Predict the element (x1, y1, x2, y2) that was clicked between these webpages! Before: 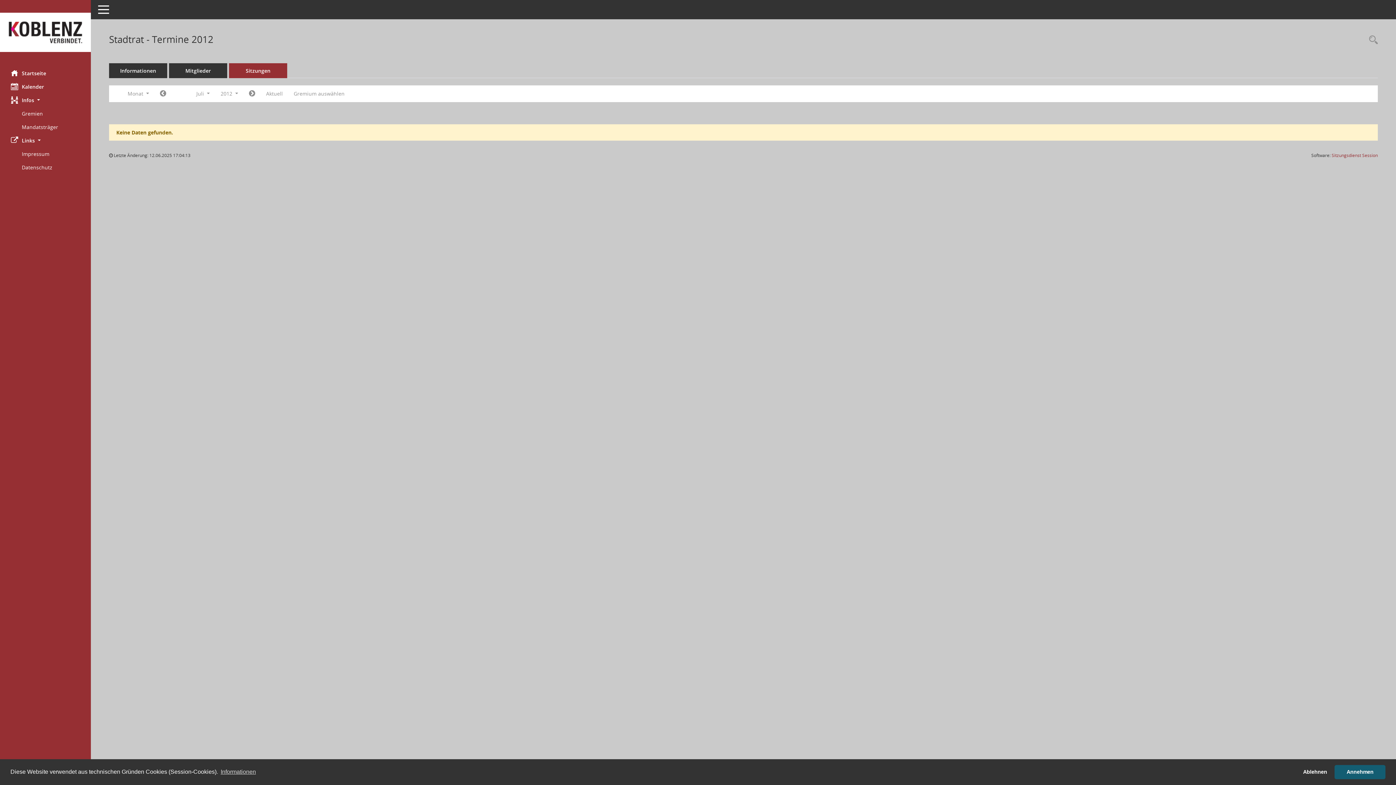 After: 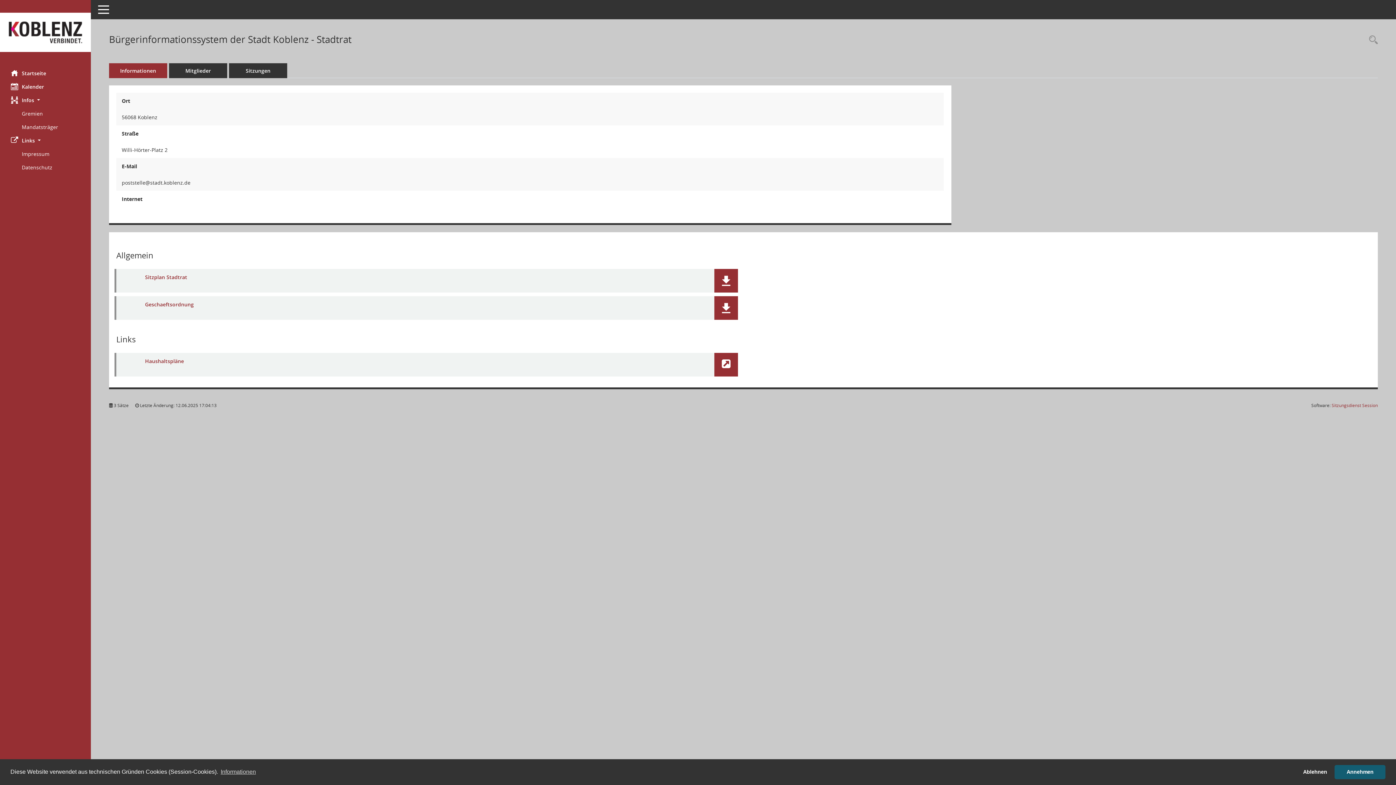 Action: label: Informationen bbox: (109, 63, 167, 78)